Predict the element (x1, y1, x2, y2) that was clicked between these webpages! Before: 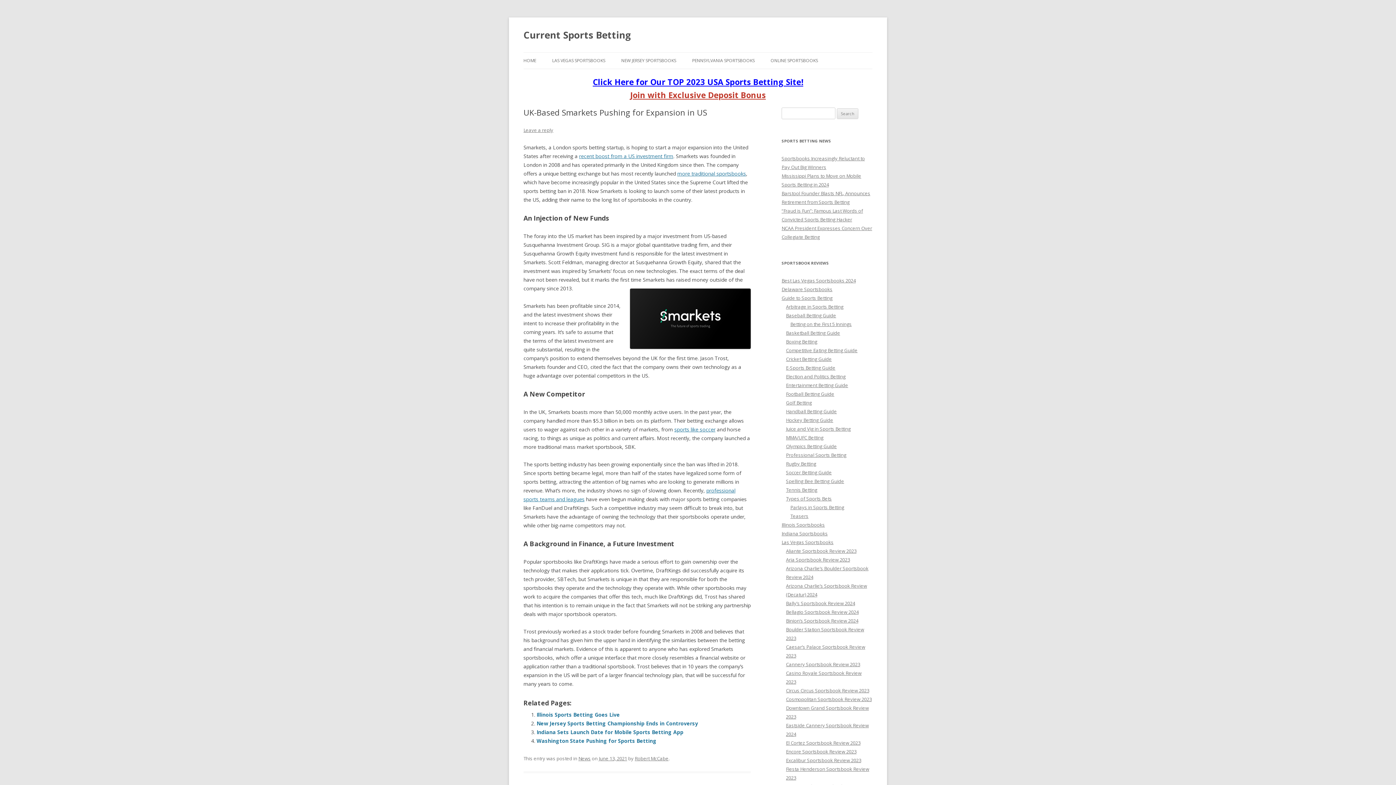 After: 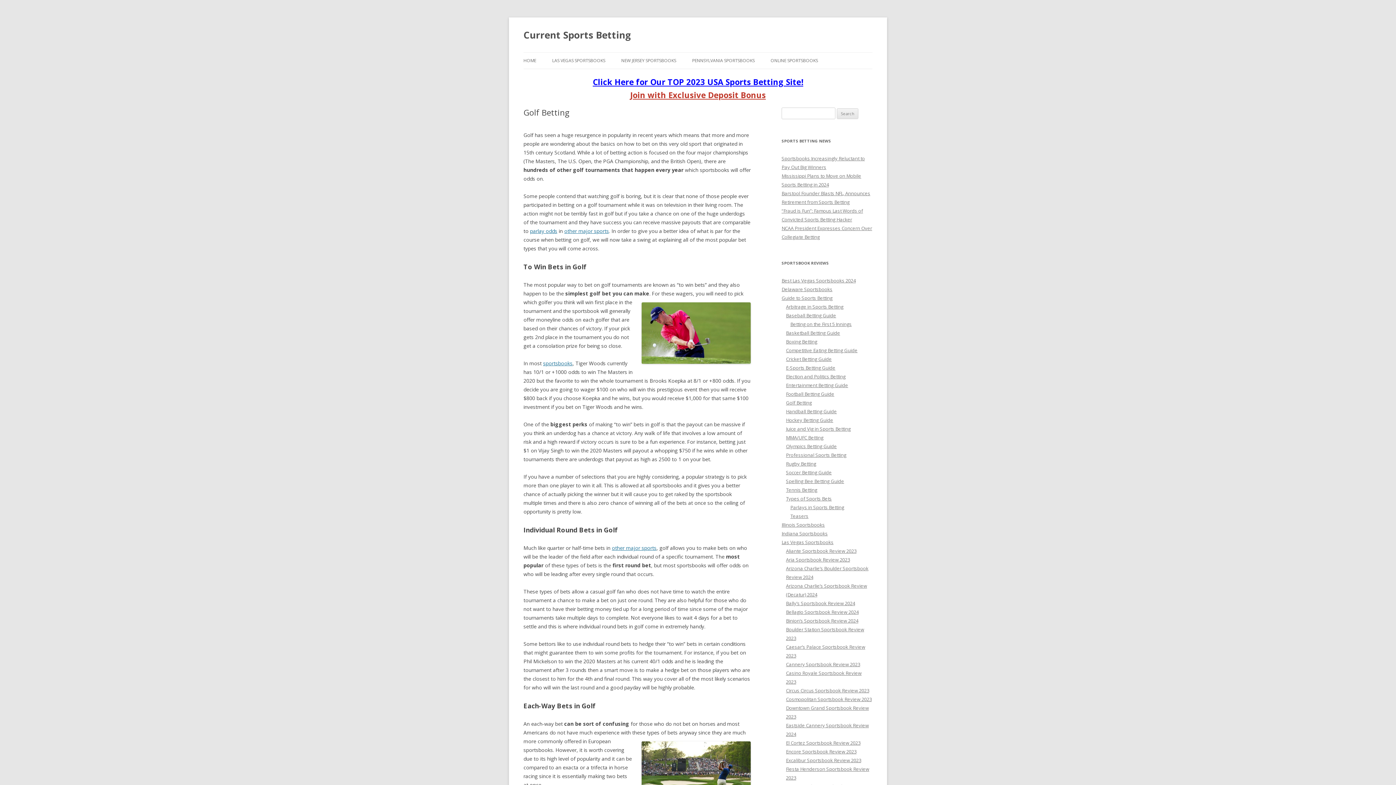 Action: label: Golf Betting bbox: (786, 399, 812, 406)